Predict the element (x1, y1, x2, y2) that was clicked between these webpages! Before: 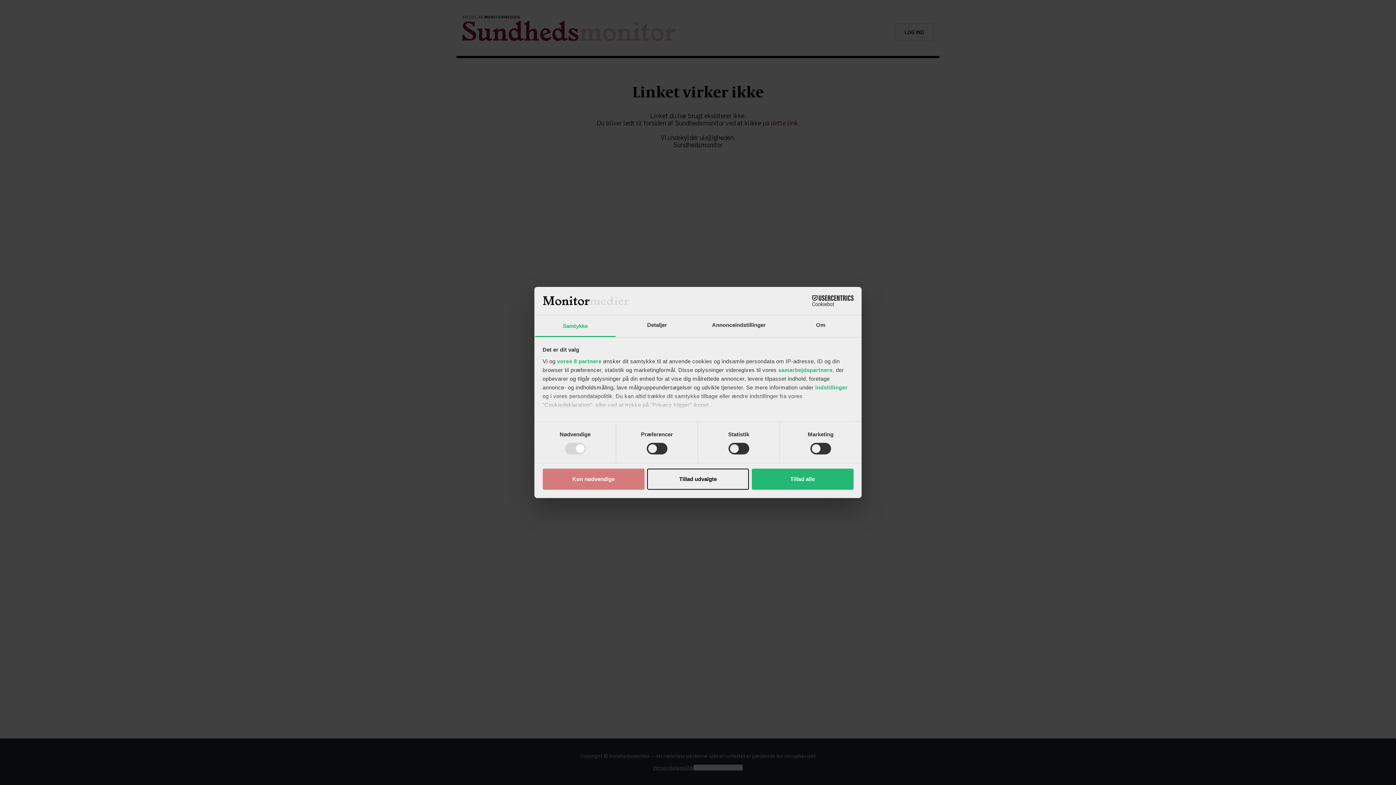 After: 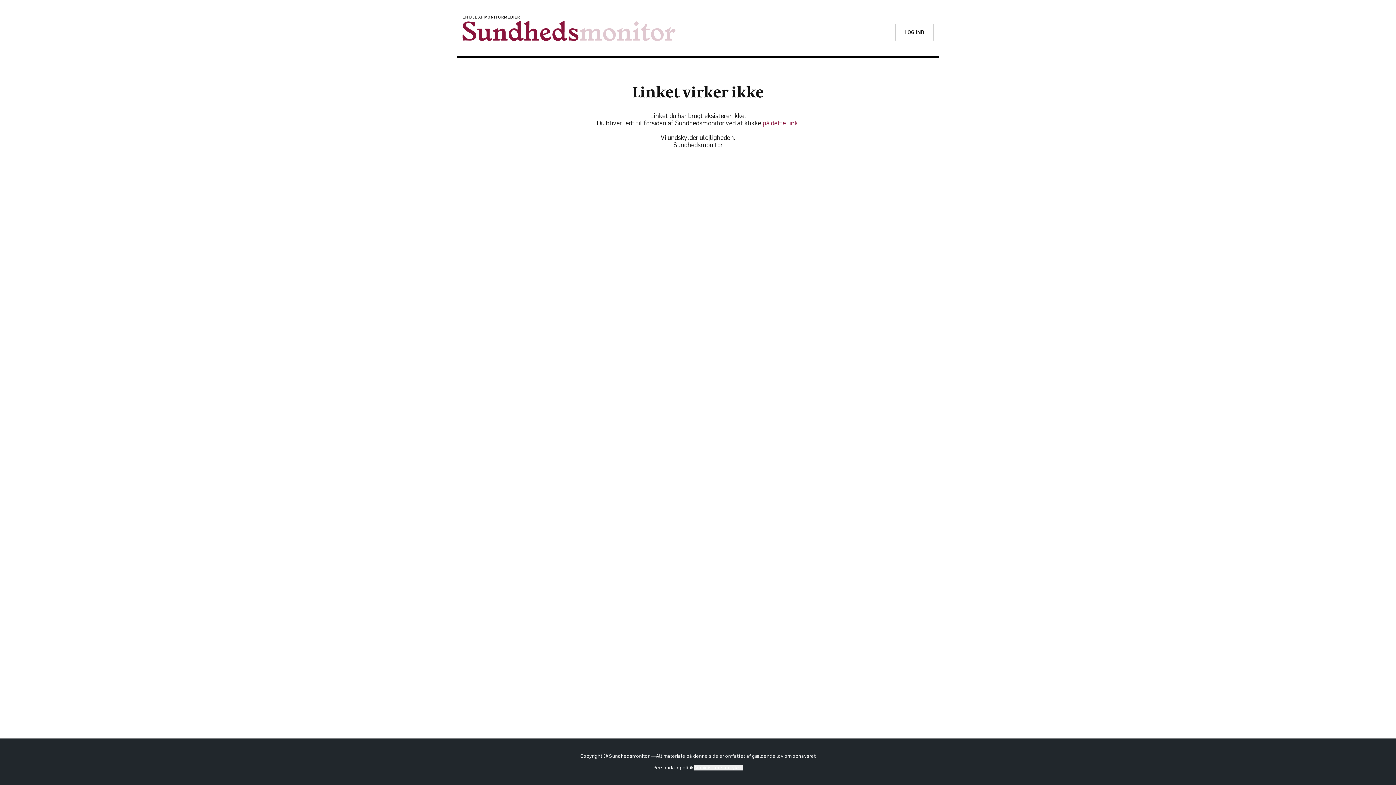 Action: label: Tillad alle bbox: (751, 468, 853, 489)